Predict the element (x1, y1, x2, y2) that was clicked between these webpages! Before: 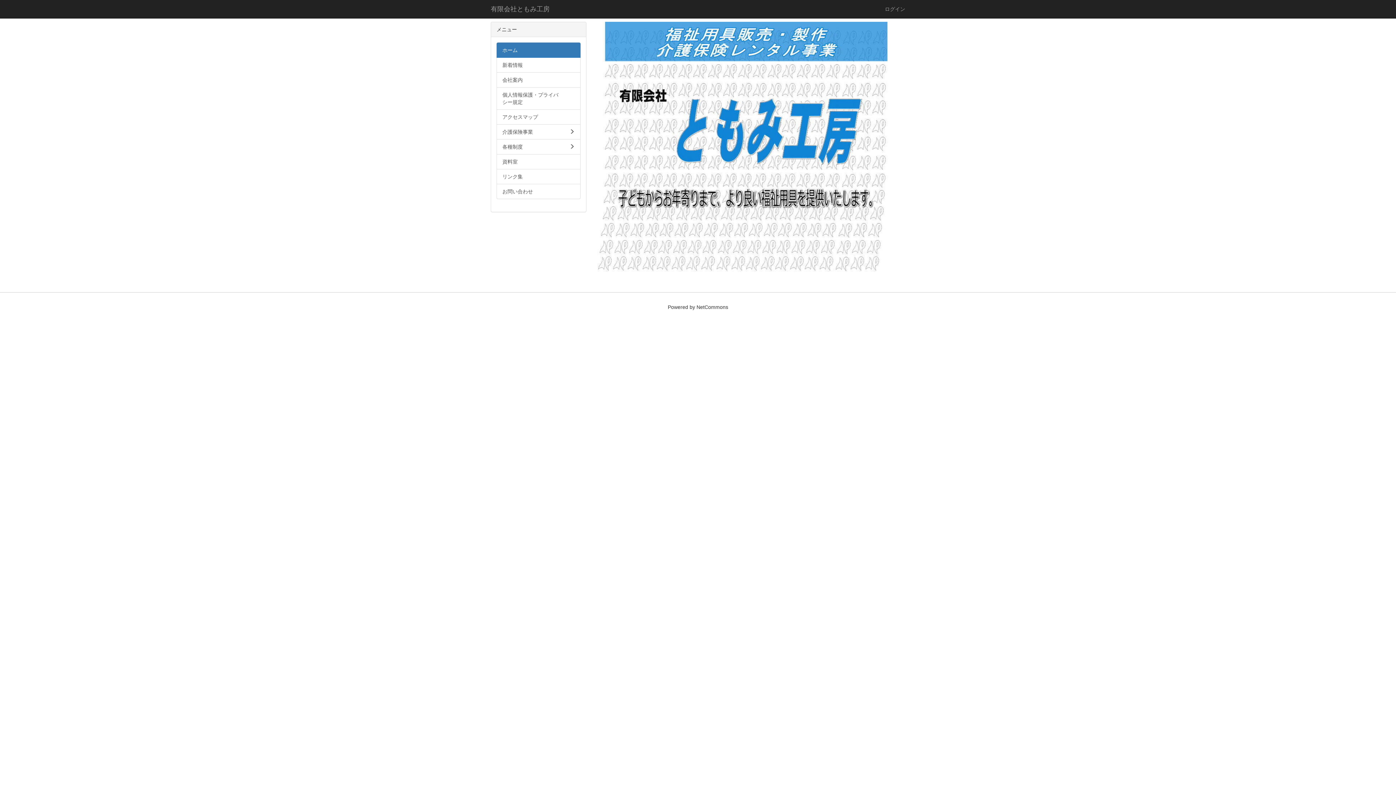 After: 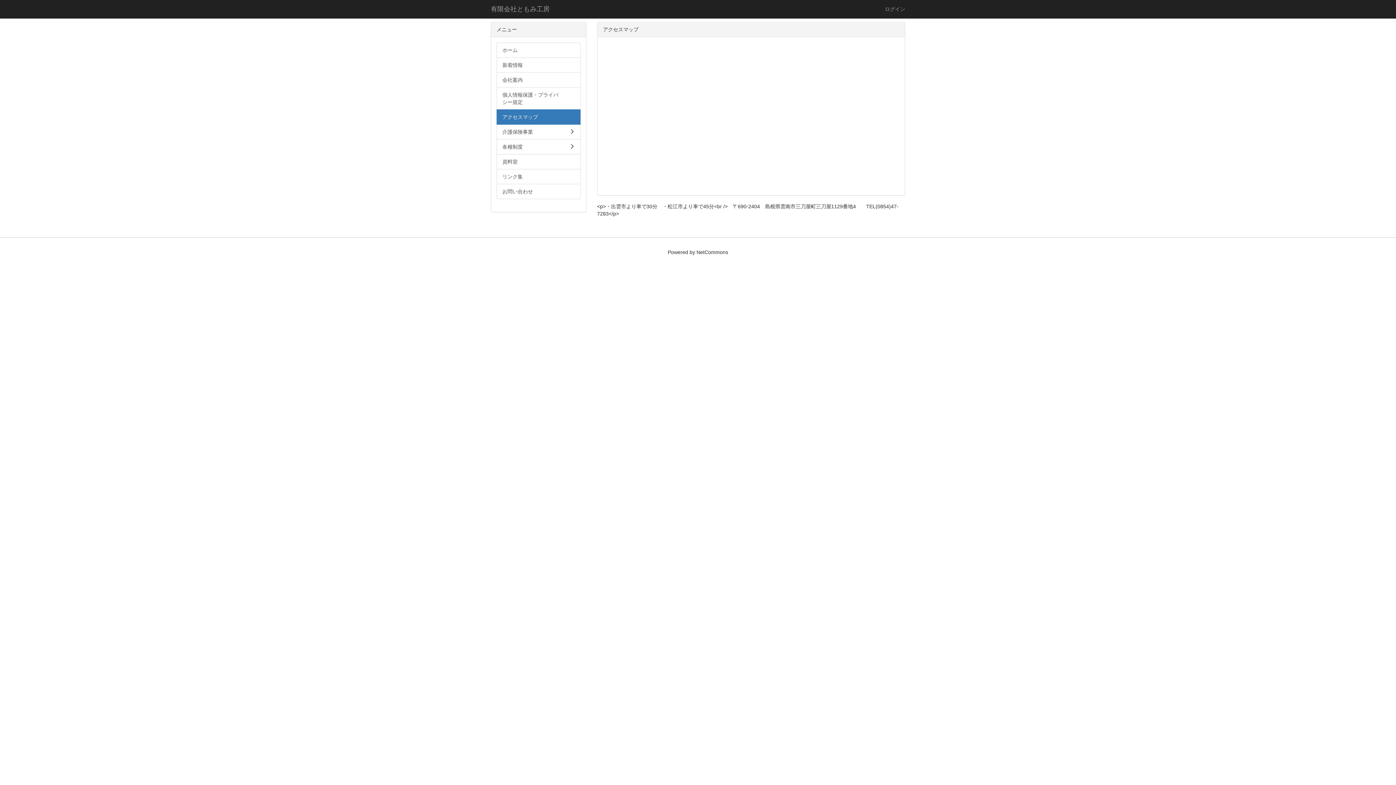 Action: bbox: (496, 109, 580, 124) label: アクセスマップ